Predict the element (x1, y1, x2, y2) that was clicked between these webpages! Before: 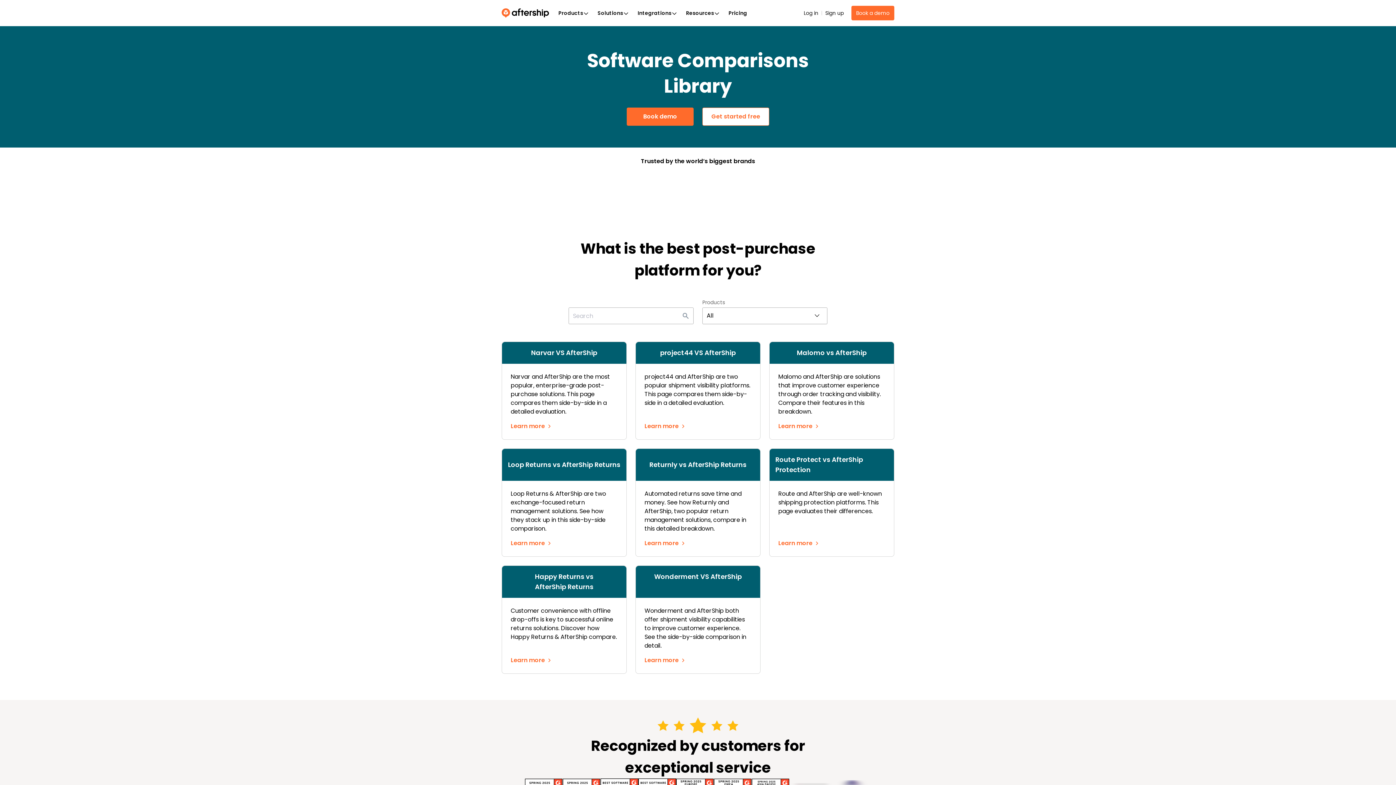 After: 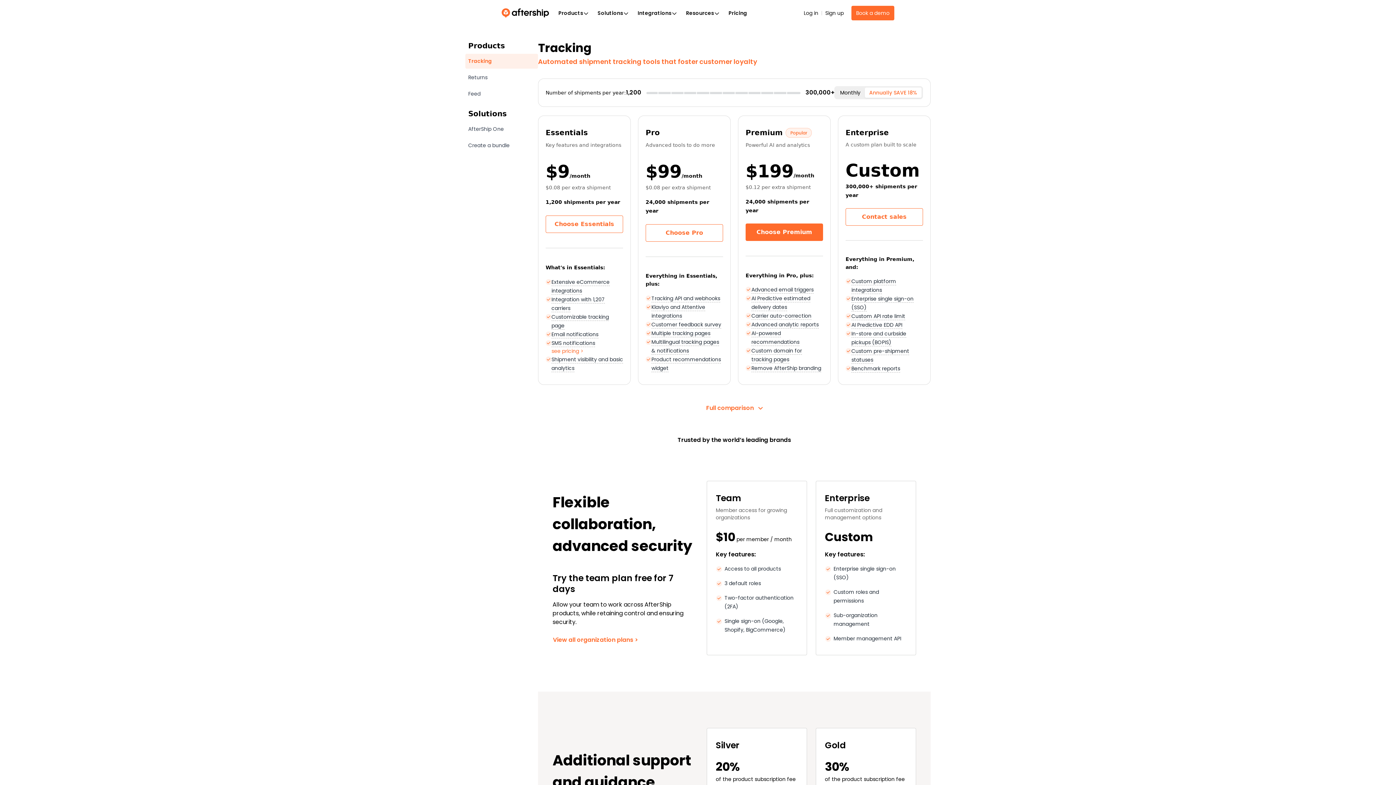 Action: label: Pricing bbox: (724, 4, 751, 21)